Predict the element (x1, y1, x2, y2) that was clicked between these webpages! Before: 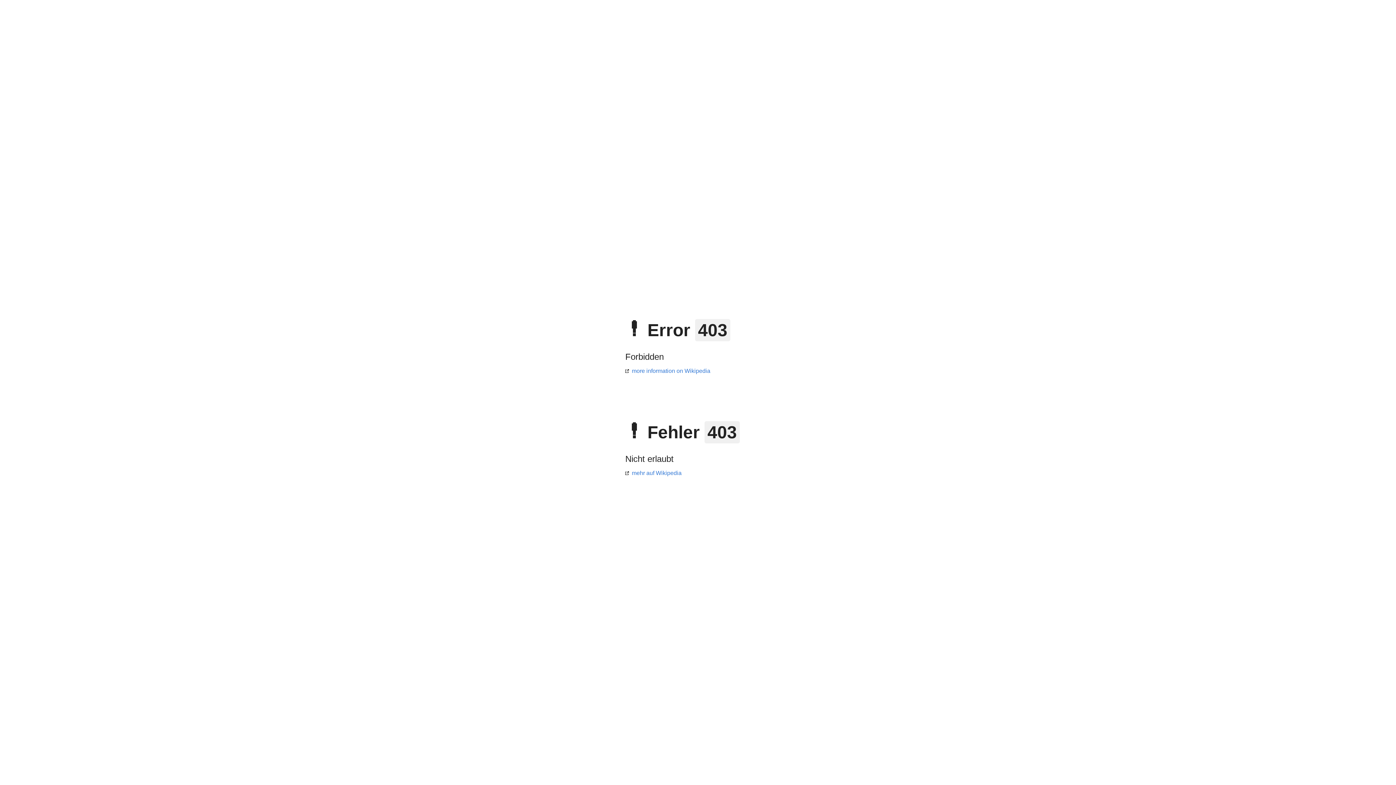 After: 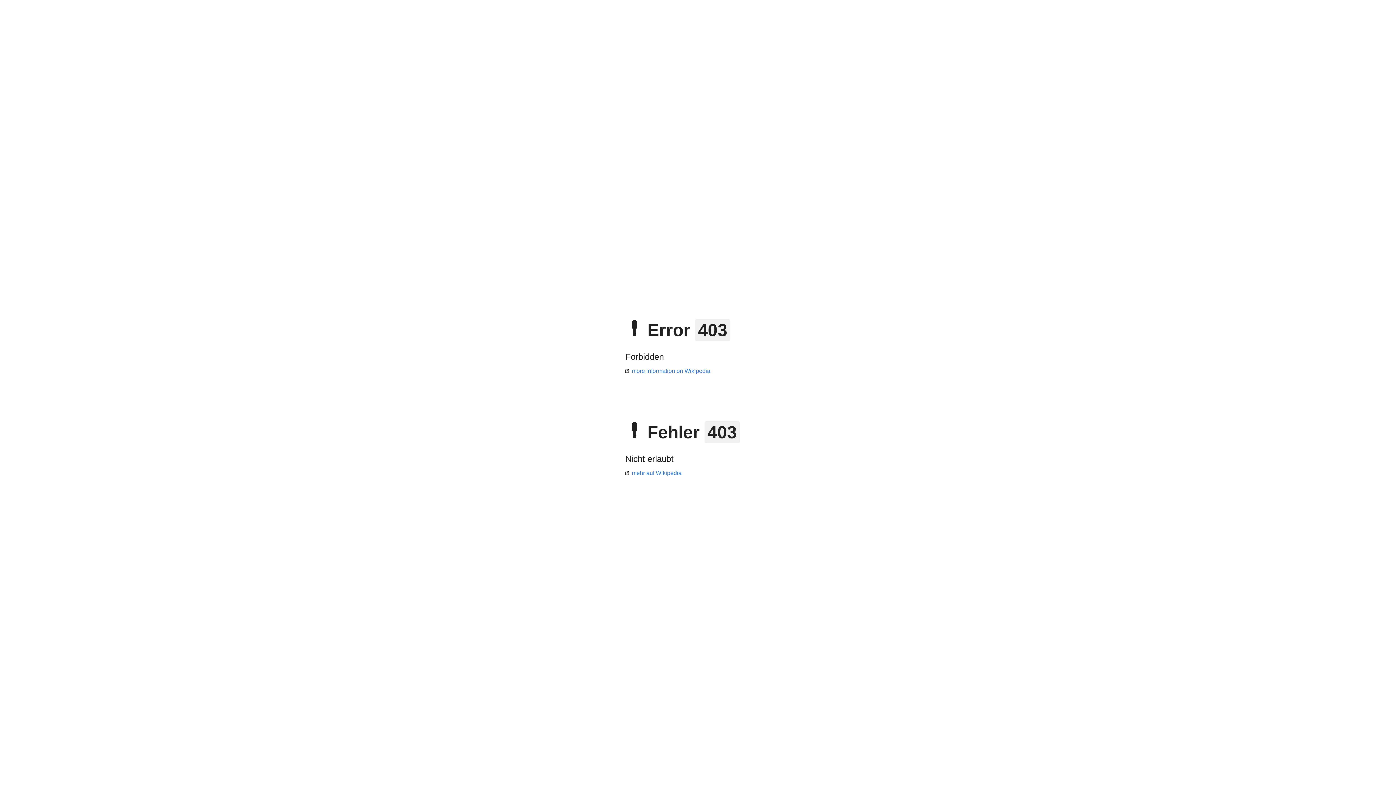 Action: bbox: (625, 368, 710, 374) label: more information on Wikipedia